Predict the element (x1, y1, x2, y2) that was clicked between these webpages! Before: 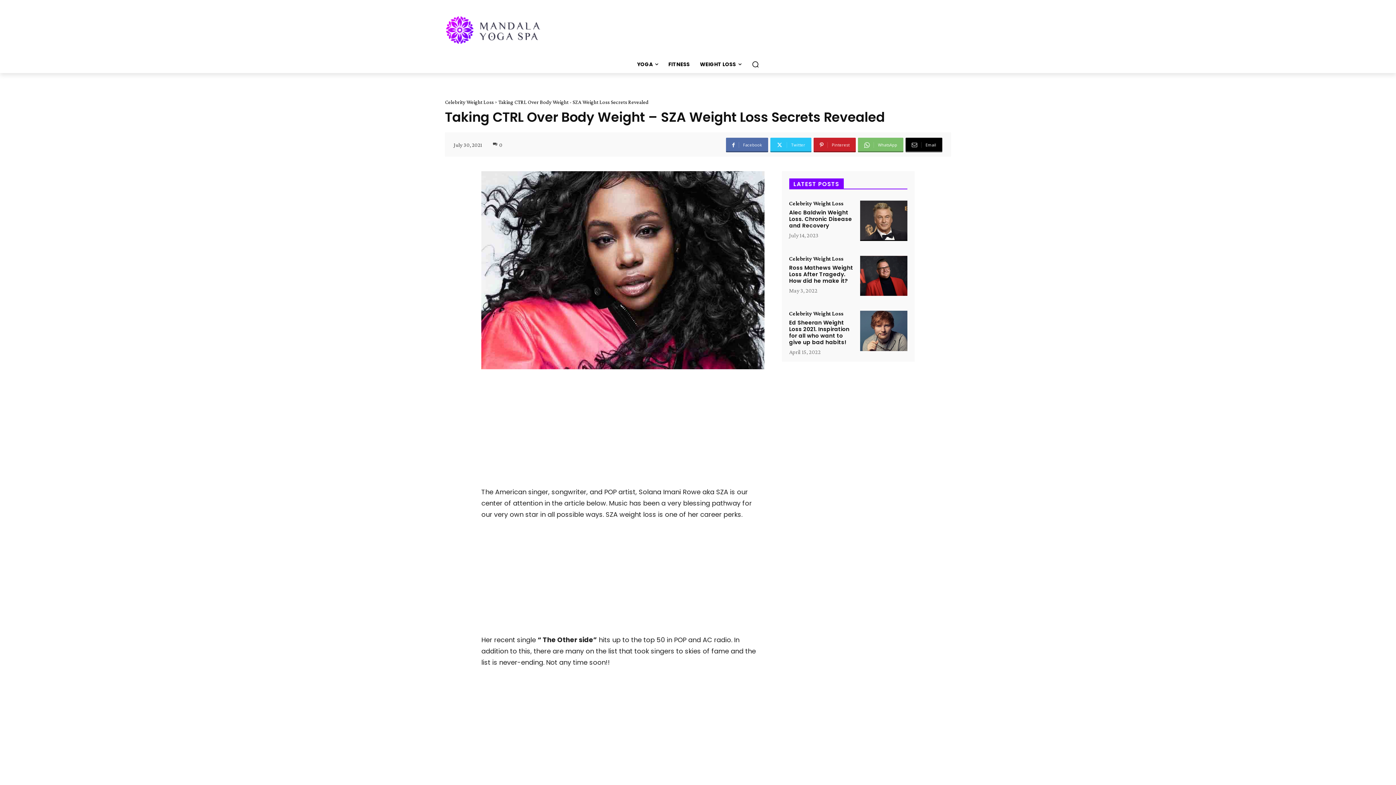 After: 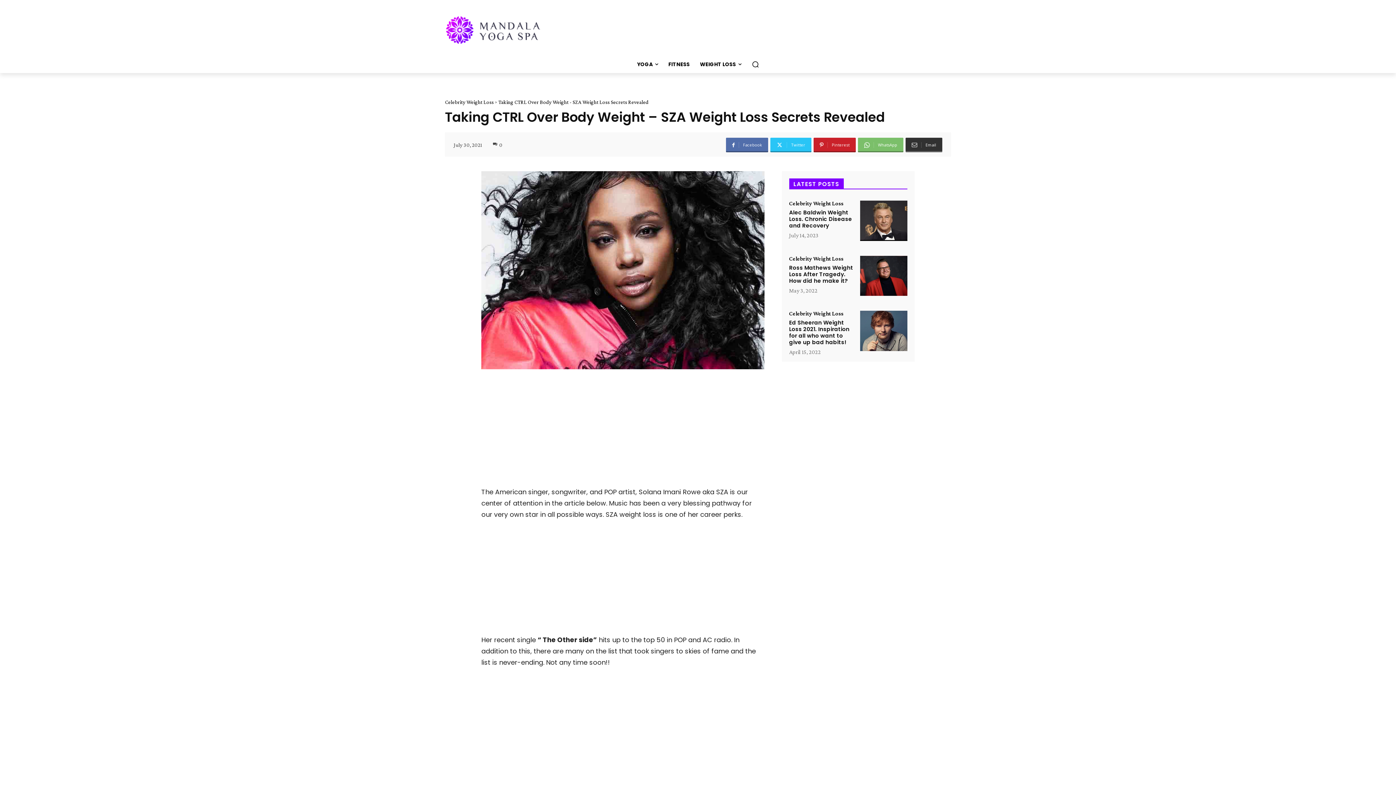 Action: bbox: (905, 137, 942, 152) label: Email